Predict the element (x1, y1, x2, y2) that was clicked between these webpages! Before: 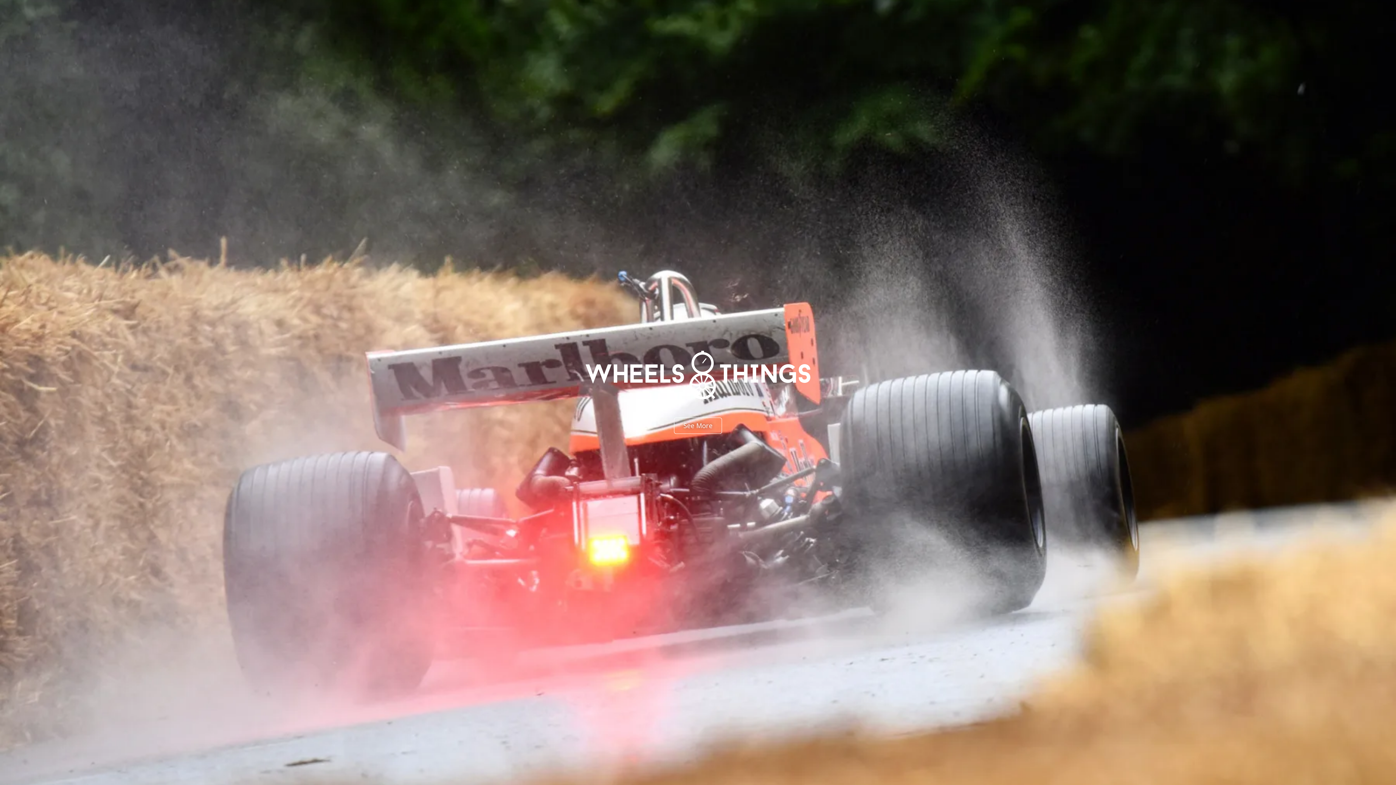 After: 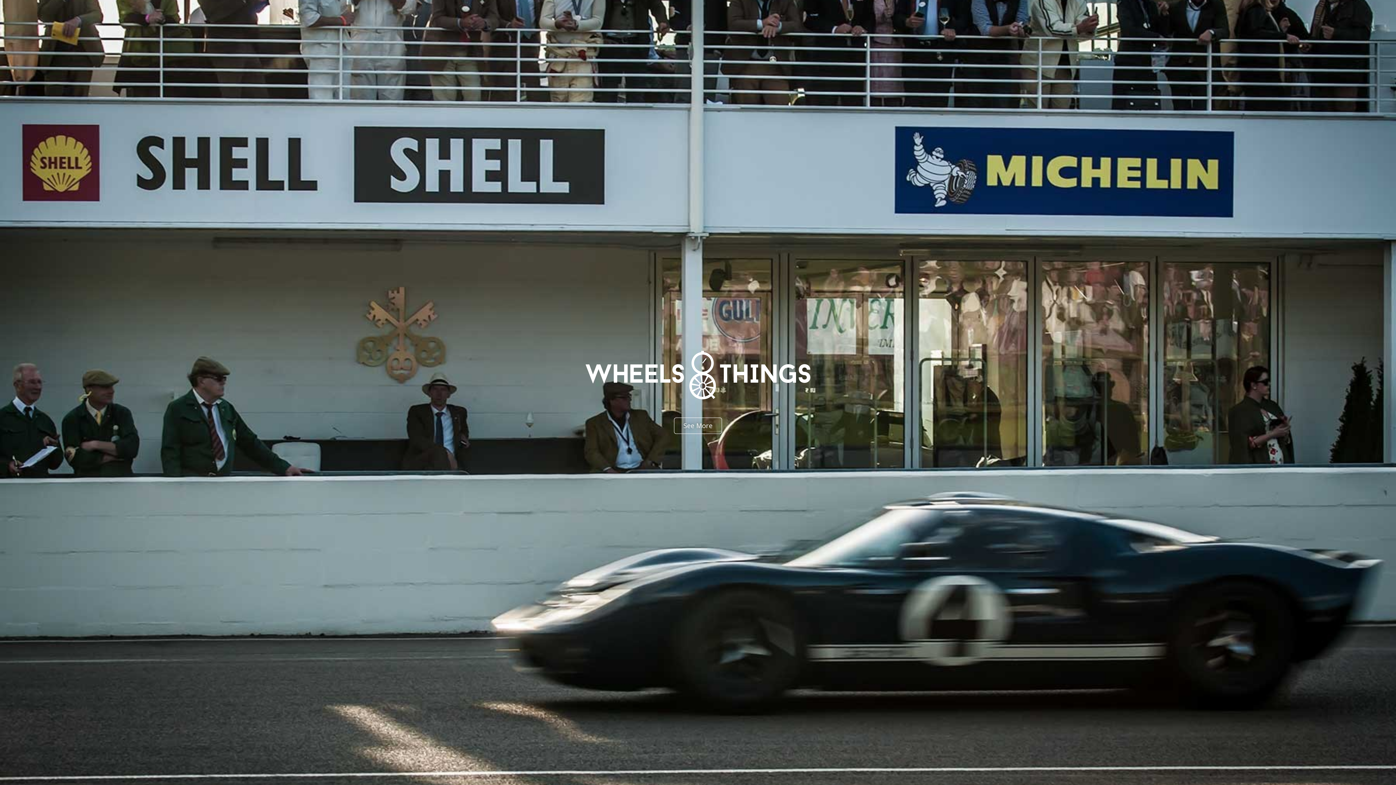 Action: bbox: (0, 350, 1396, 399) label: Wheels & Things